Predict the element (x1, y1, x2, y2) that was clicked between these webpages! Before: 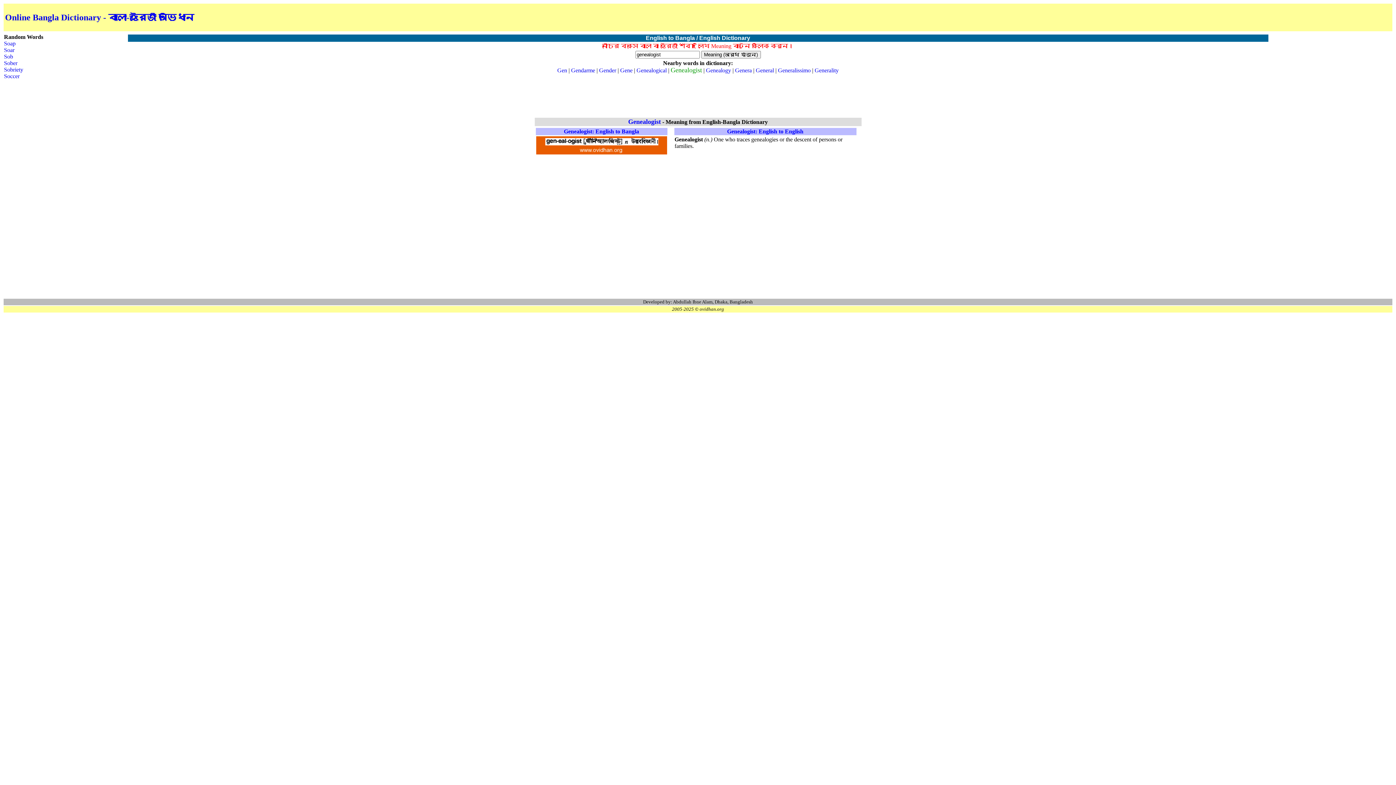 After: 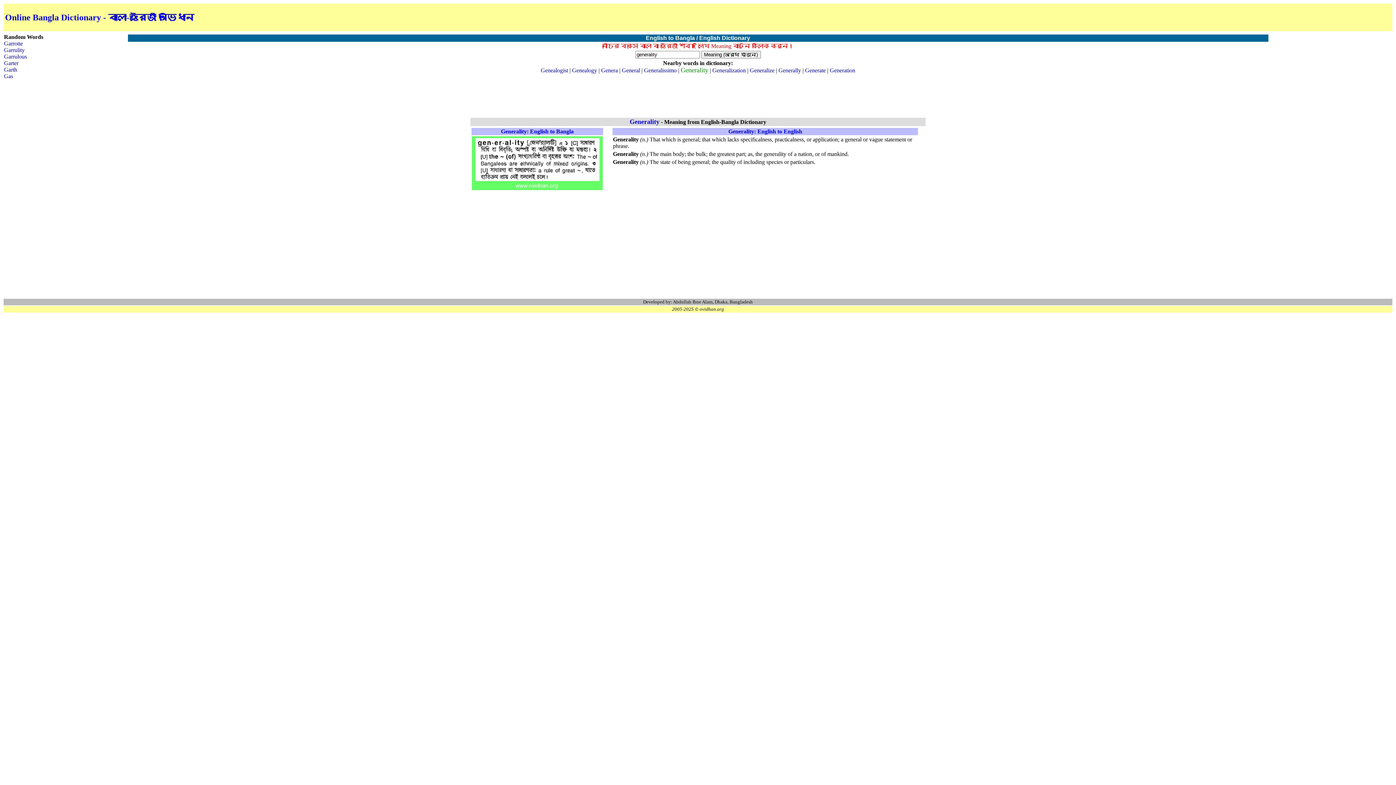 Action: bbox: (814, 67, 838, 73) label: Generality